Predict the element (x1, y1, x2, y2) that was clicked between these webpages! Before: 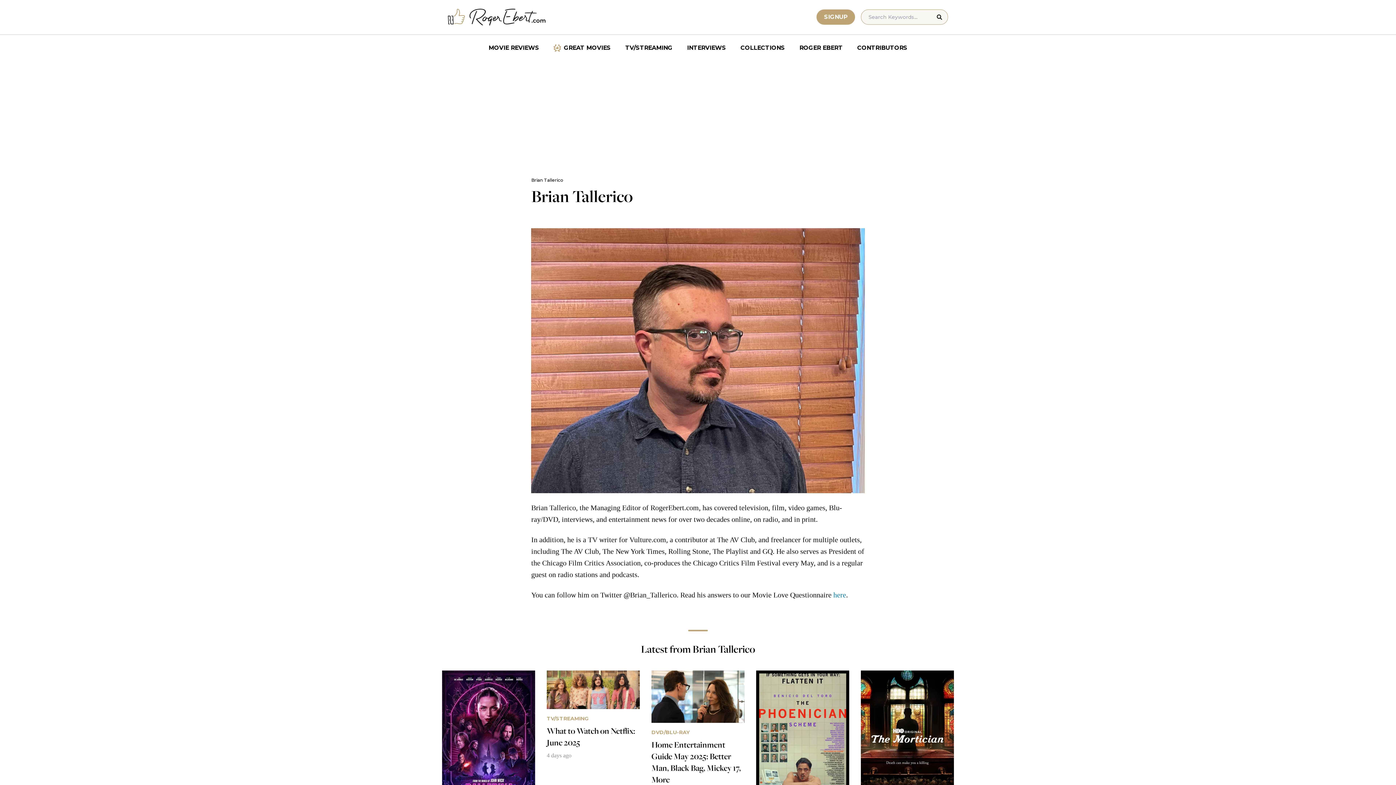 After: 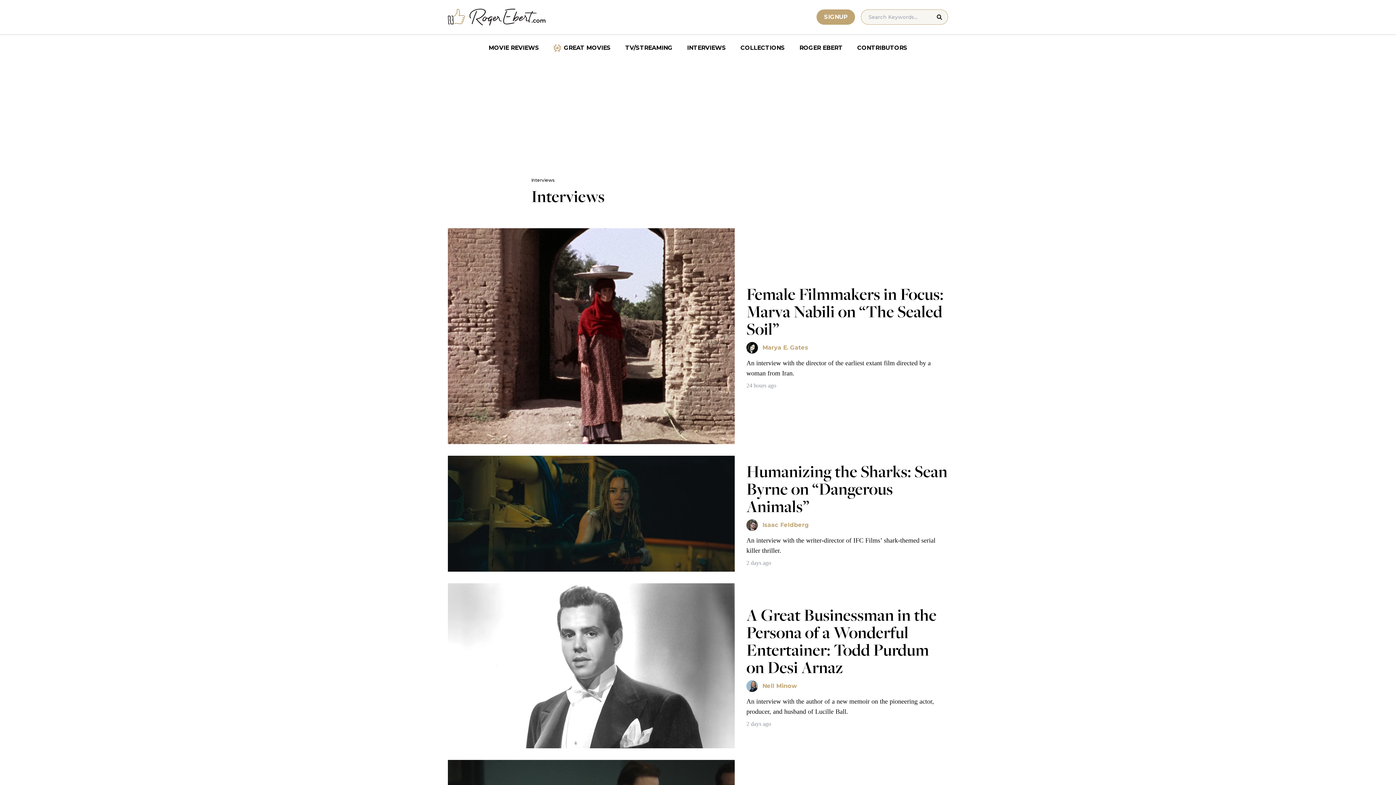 Action: bbox: (680, 40, 733, 55) label: INTERVIEWS